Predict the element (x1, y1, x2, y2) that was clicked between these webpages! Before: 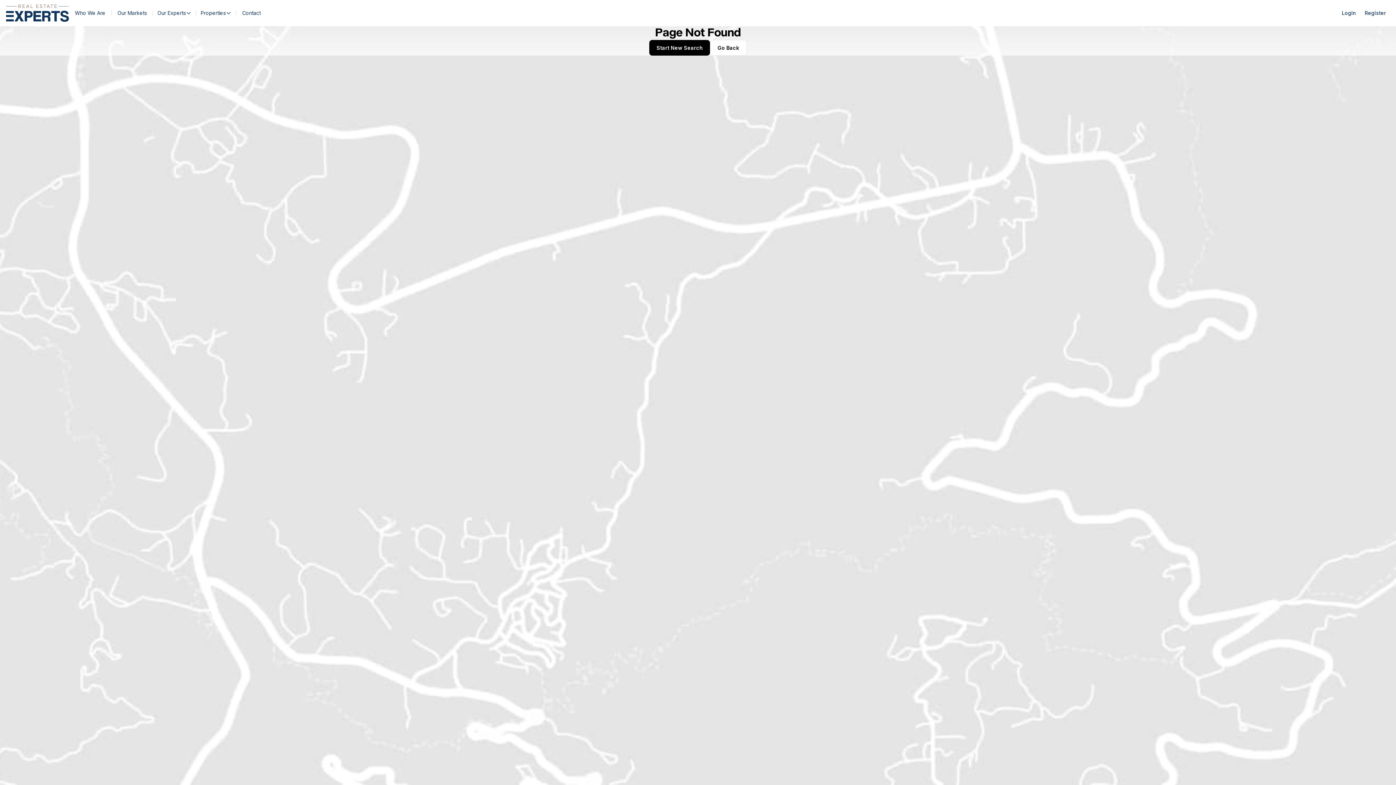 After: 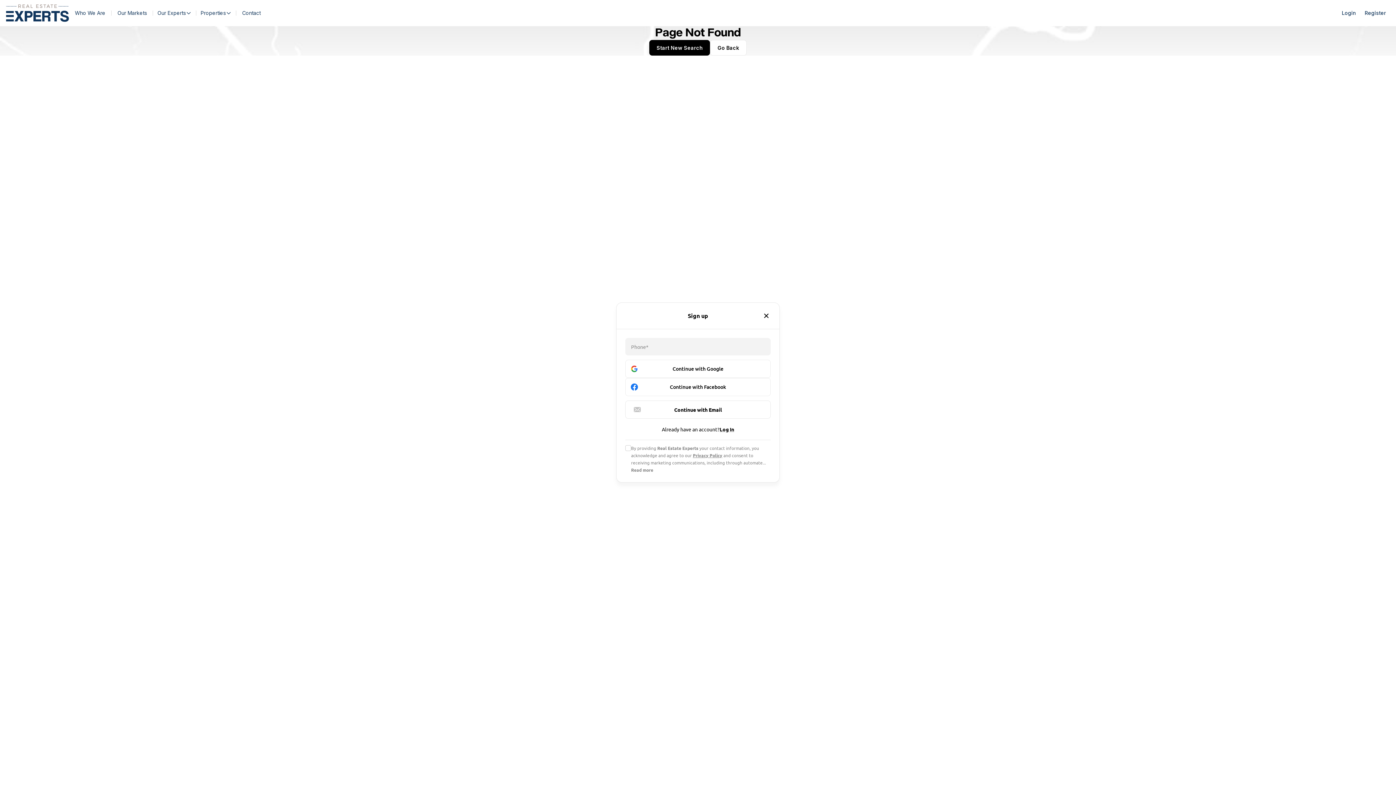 Action: label: Register bbox: (1360, 5, 1390, 20)